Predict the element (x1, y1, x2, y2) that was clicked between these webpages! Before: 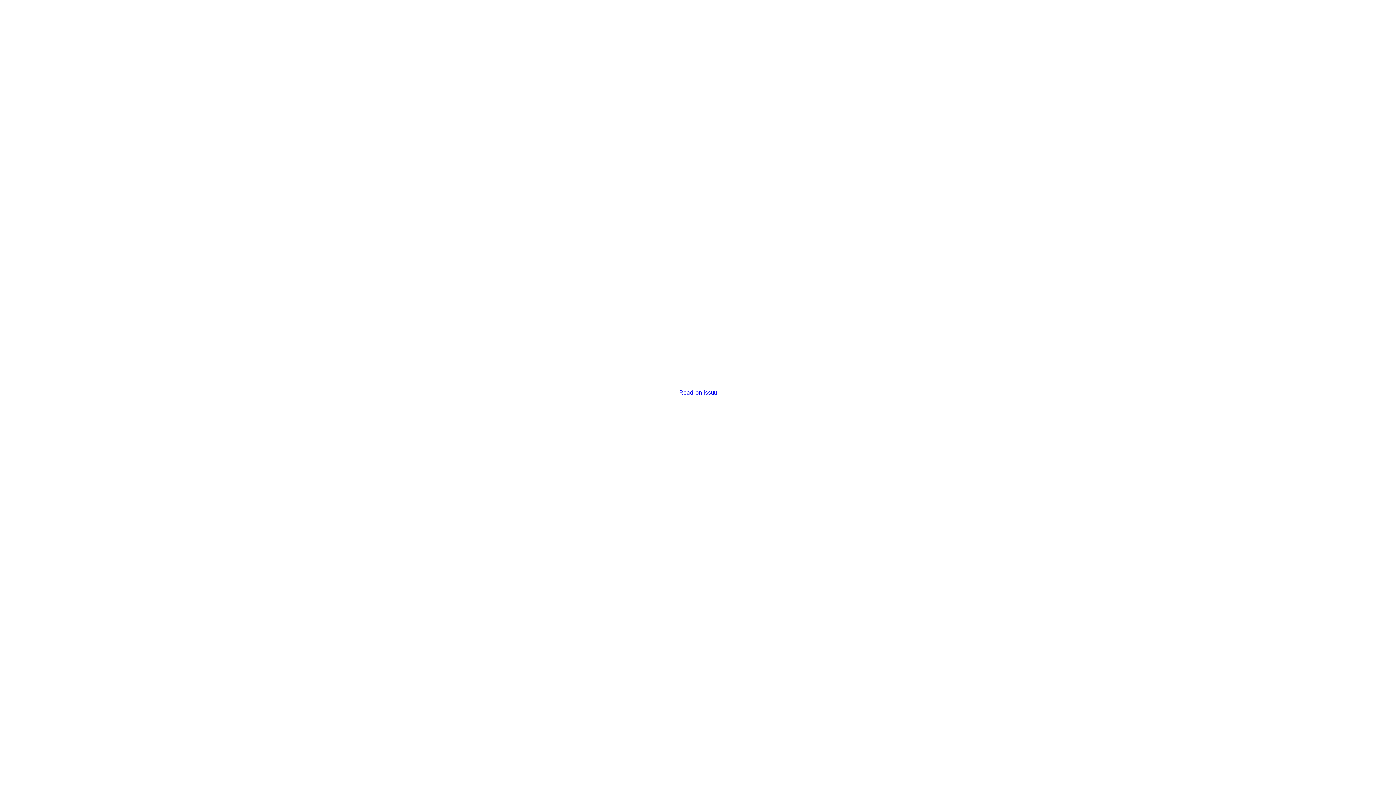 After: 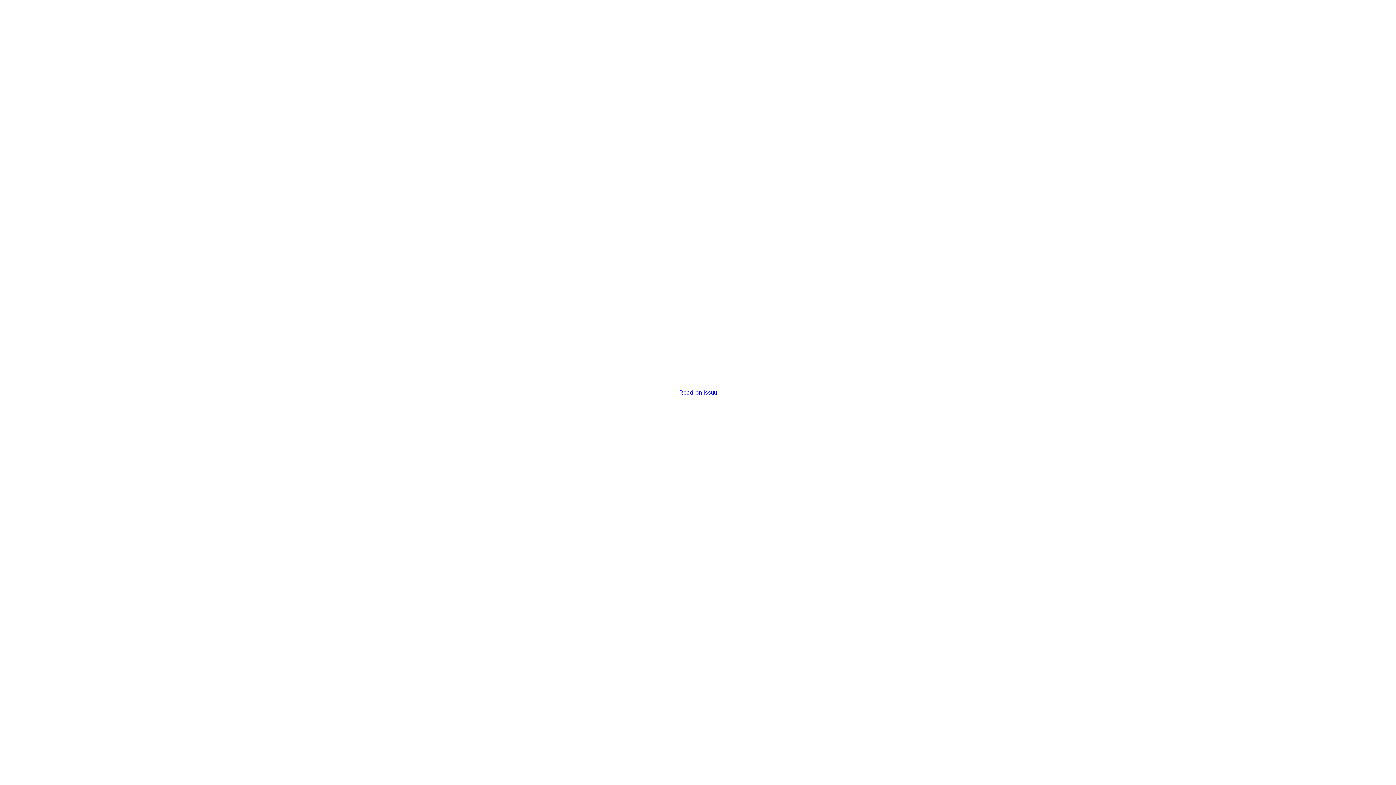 Action: bbox: (679, 389, 716, 396) label: Read on issuu